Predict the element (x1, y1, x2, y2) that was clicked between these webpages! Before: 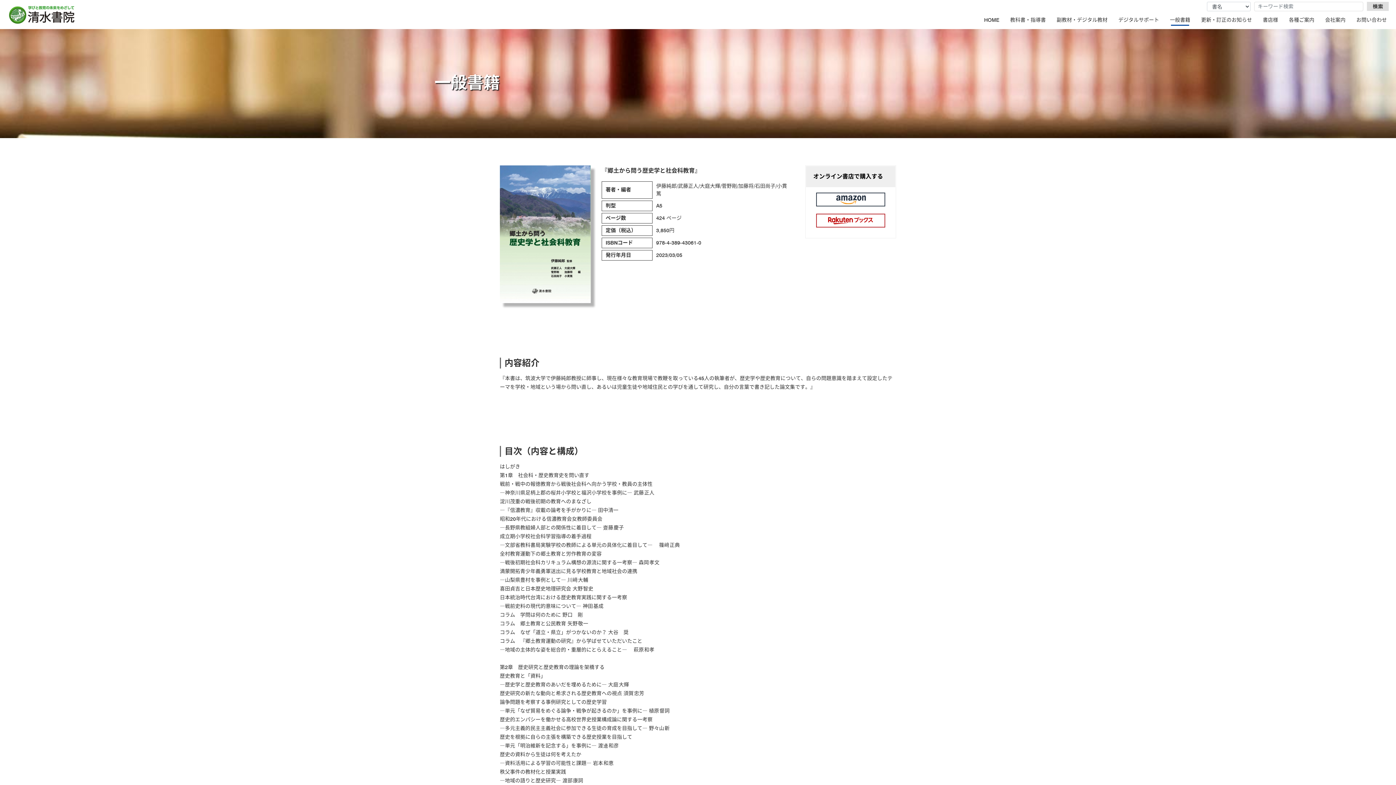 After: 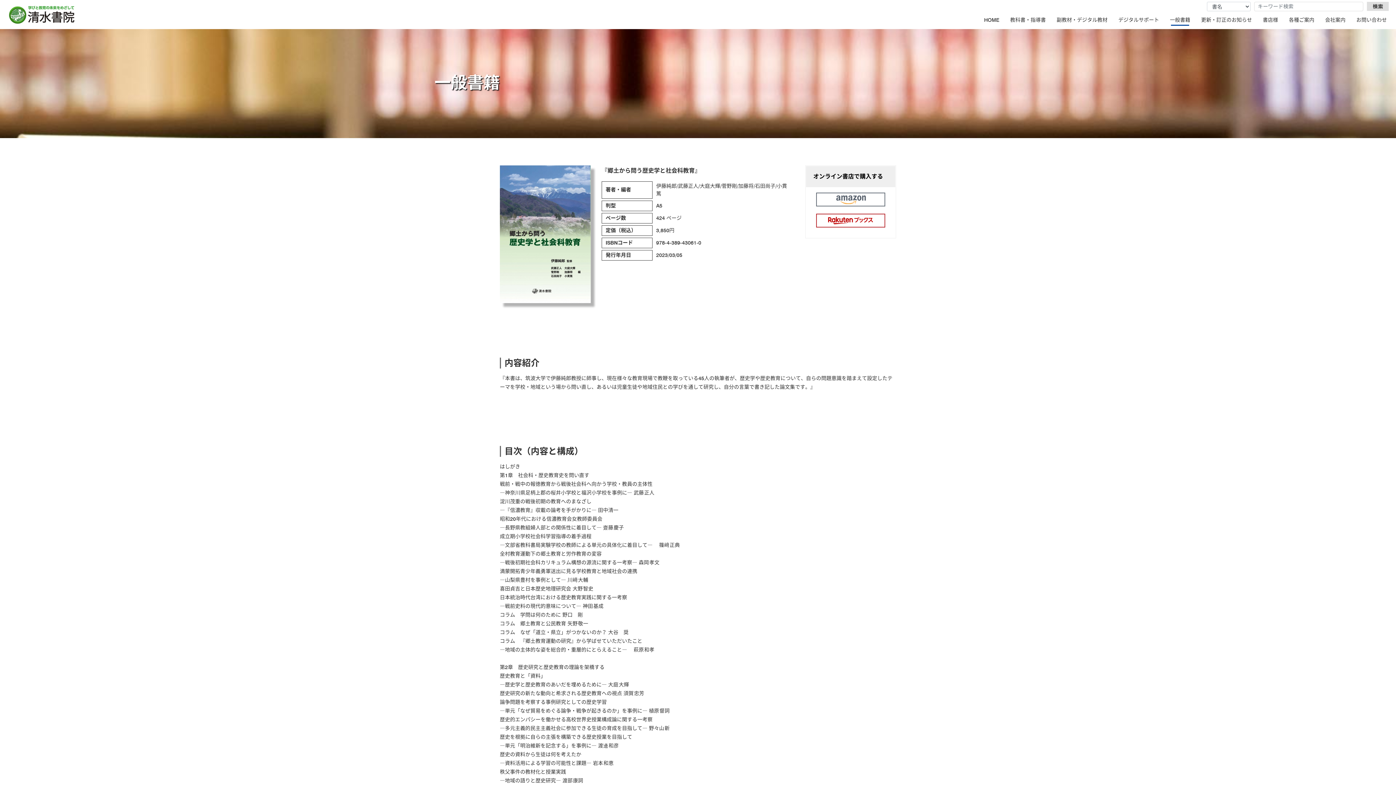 Action: bbox: (816, 199, 885, 205)